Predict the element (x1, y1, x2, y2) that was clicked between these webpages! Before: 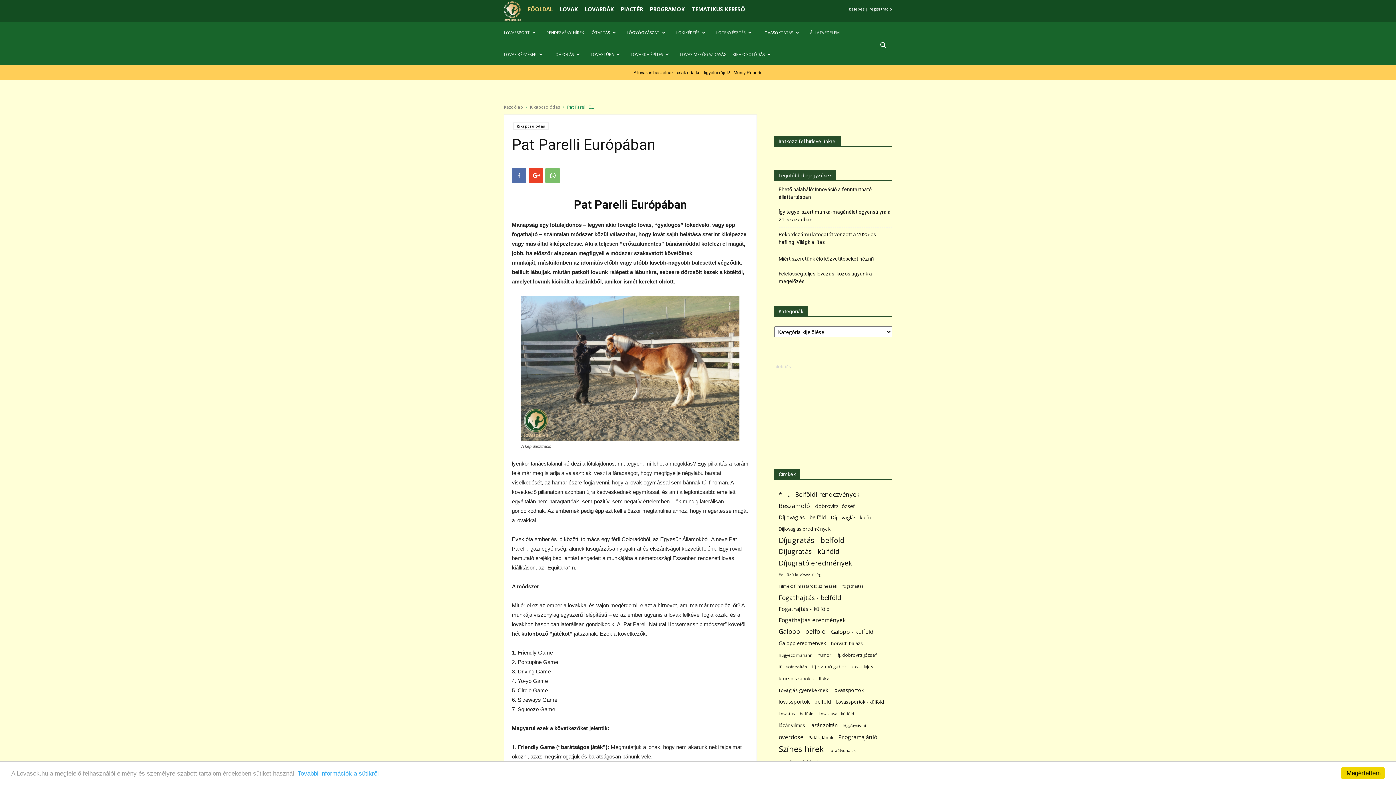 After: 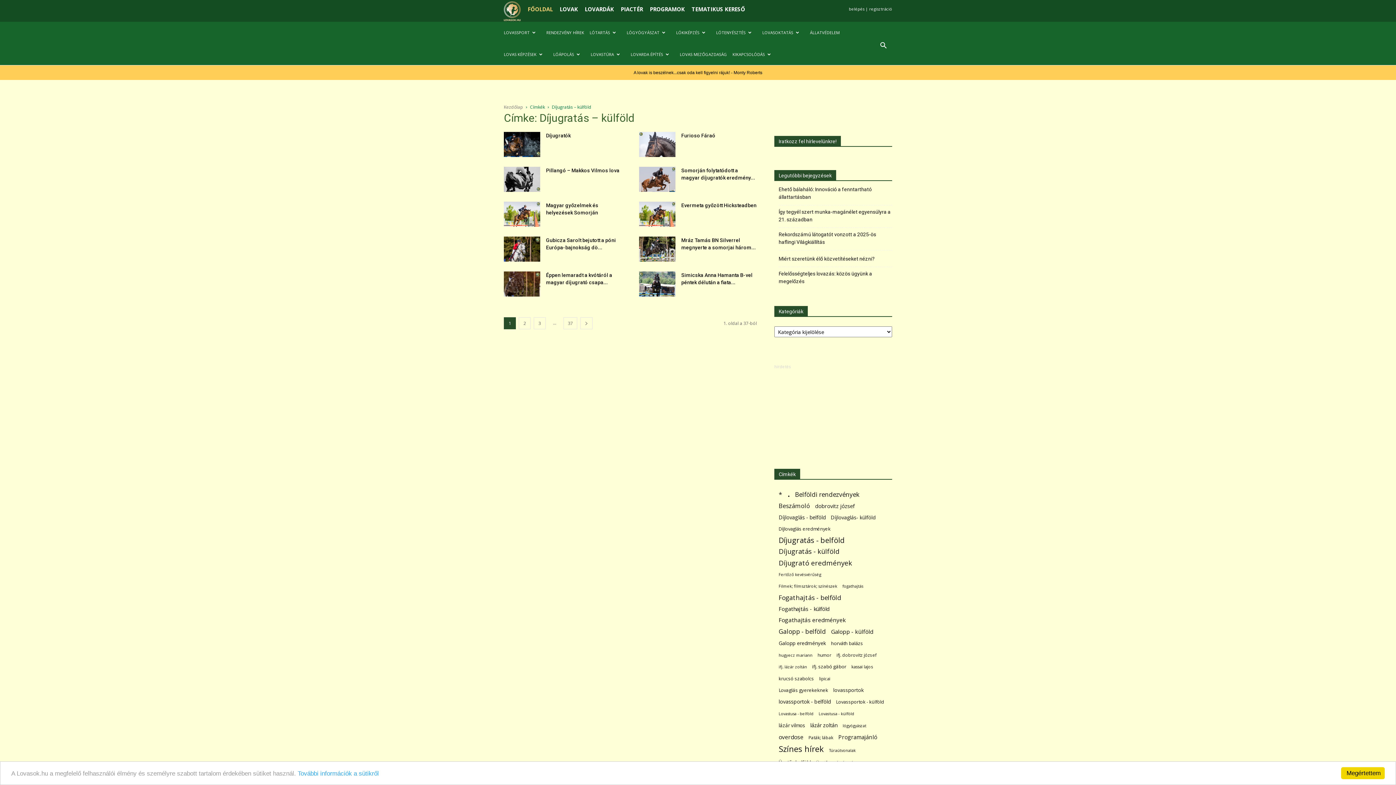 Action: bbox: (778, 548, 839, 555) label: Díjugratás - külföld (363 elem)